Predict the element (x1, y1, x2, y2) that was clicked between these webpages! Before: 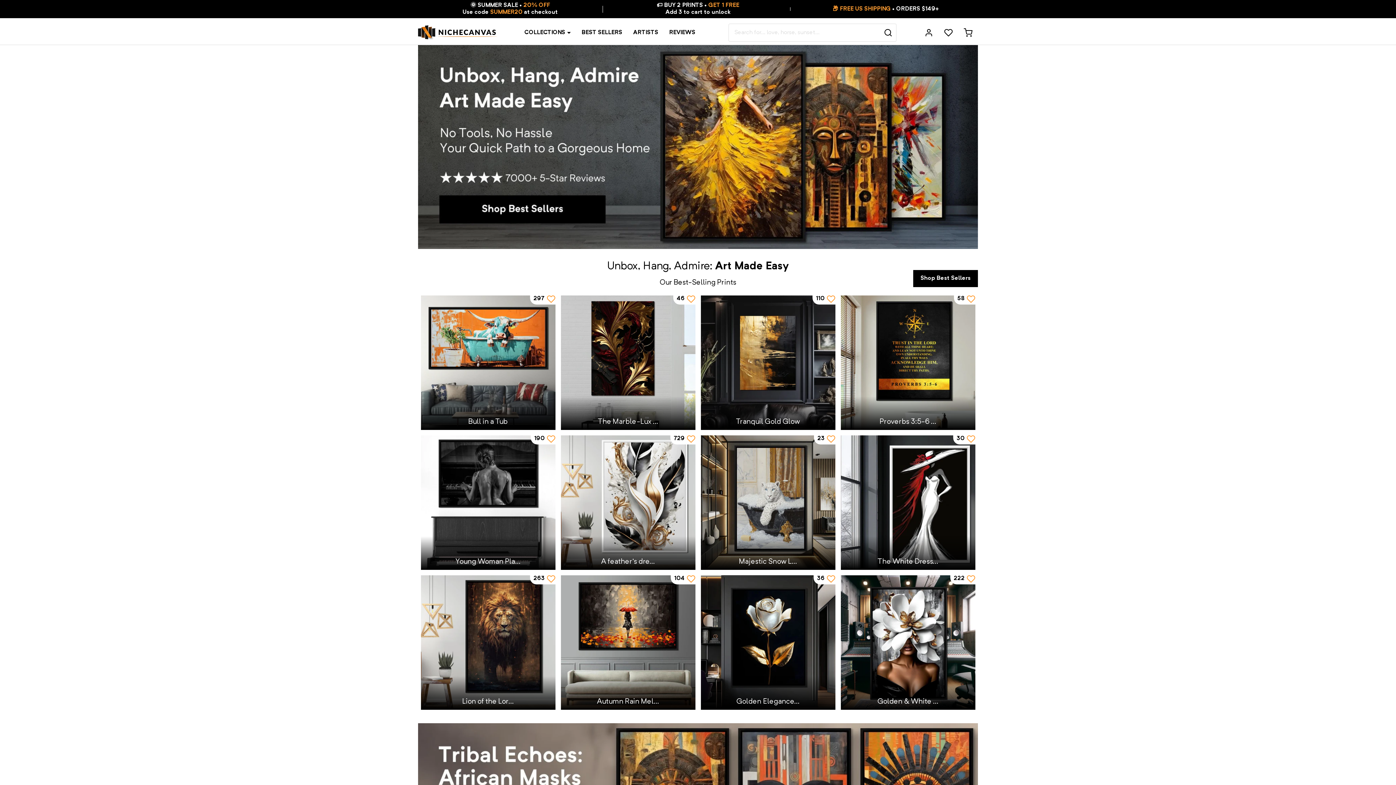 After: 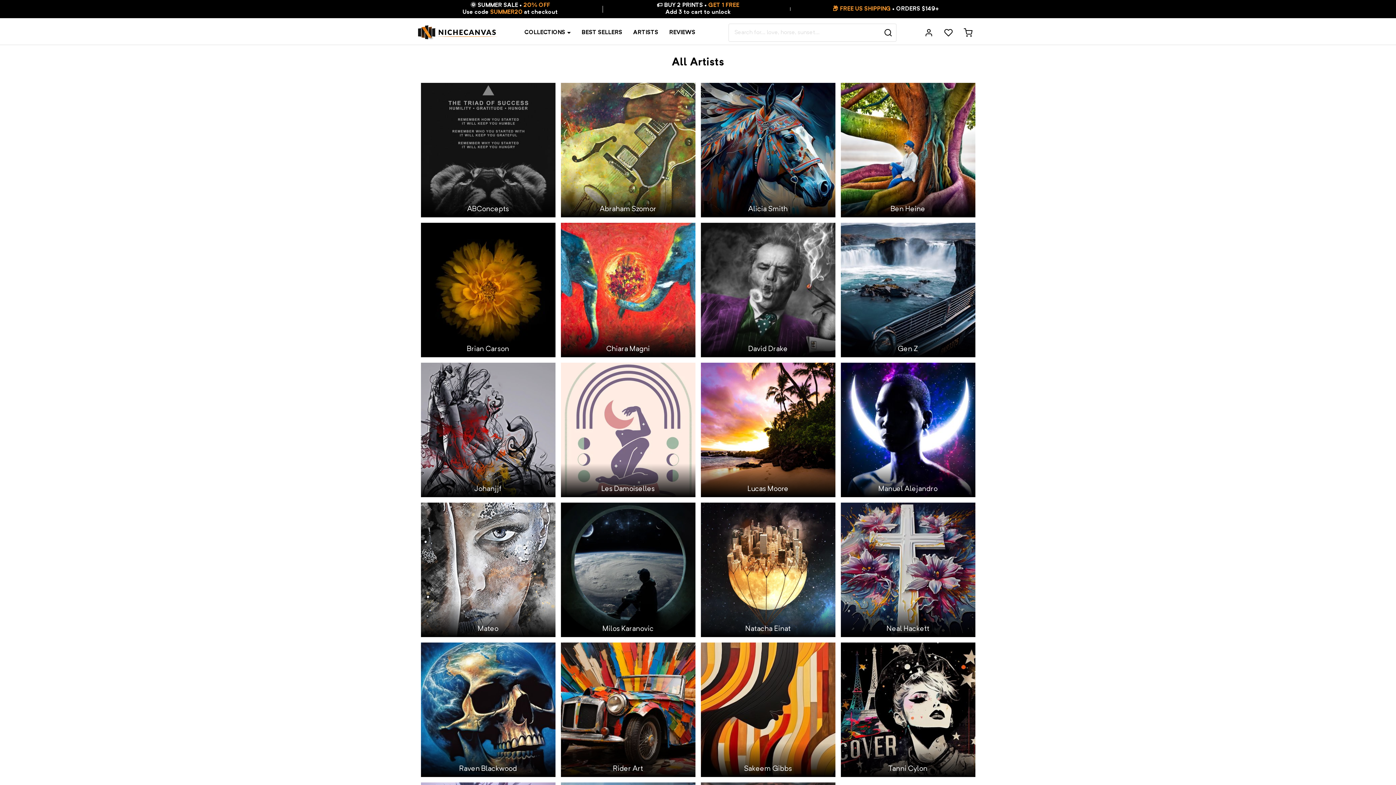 Action: label: ARTISTS bbox: (627, 25, 663, 40)